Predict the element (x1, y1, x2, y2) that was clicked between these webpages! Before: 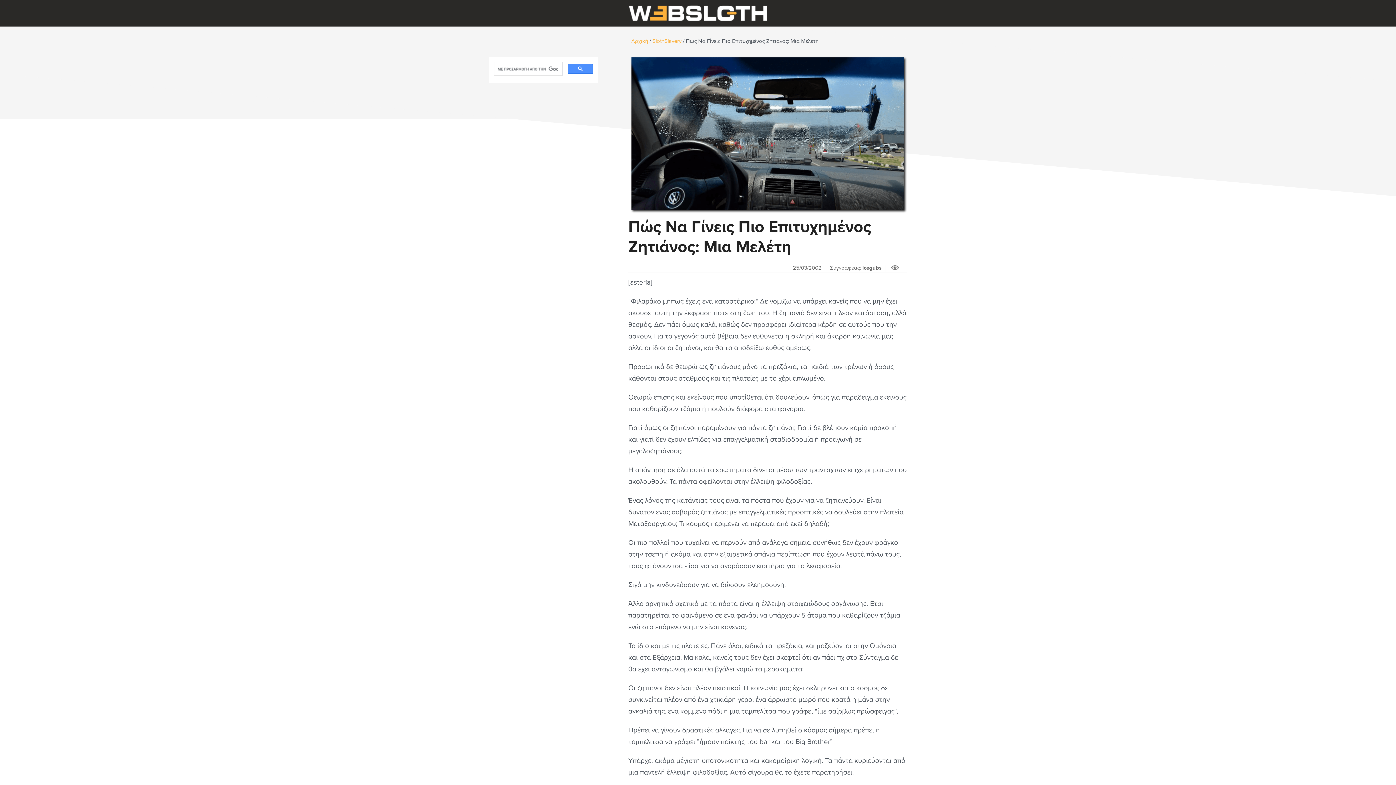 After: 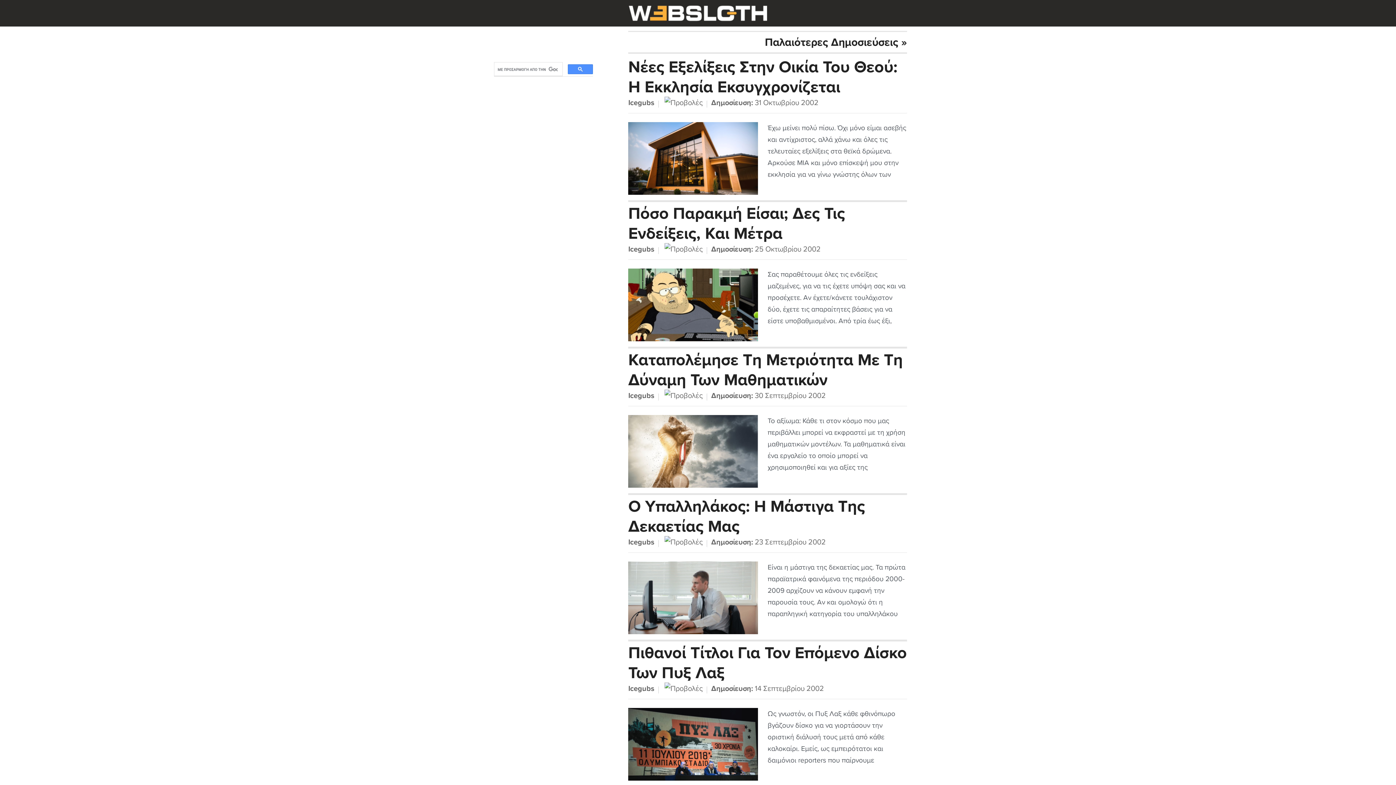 Action: label: Icegubs bbox: (862, 264, 881, 271)